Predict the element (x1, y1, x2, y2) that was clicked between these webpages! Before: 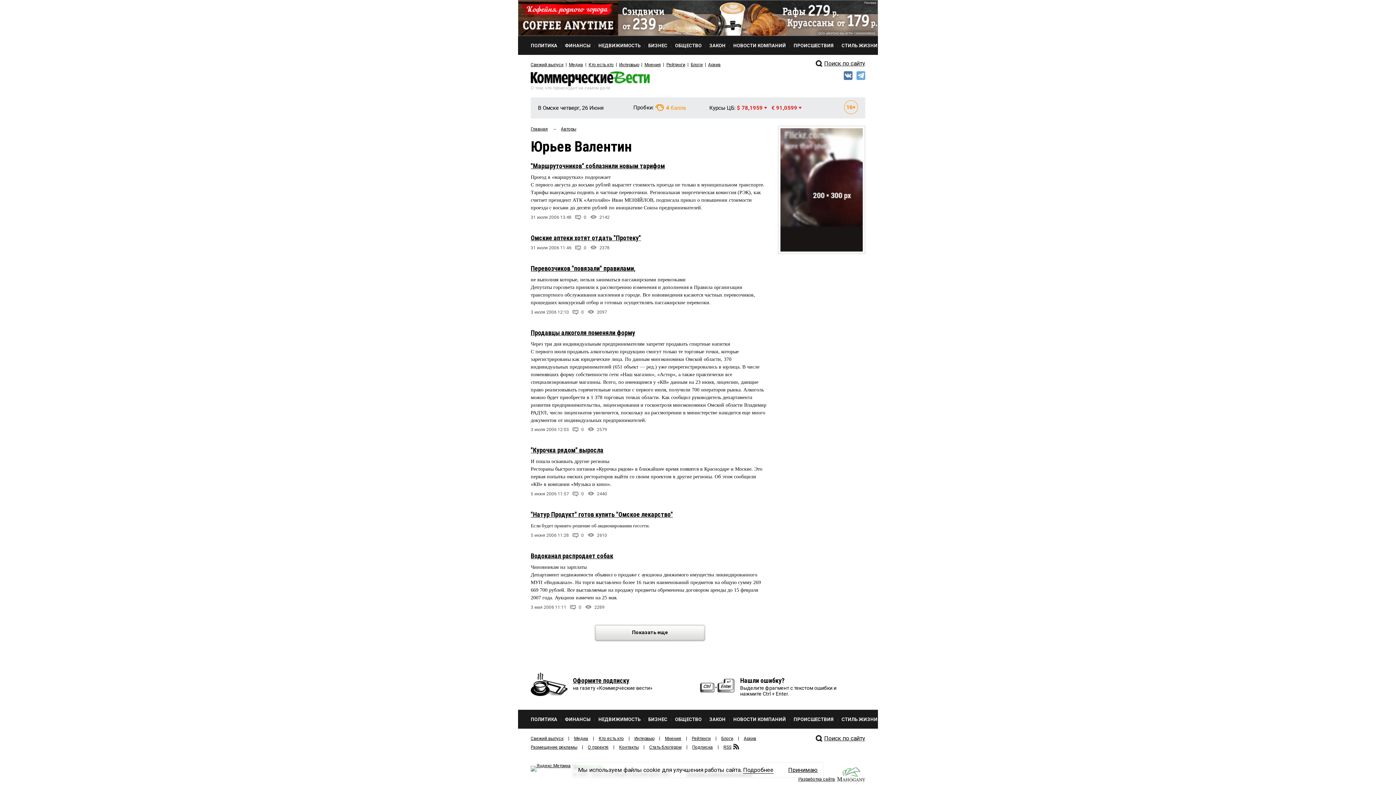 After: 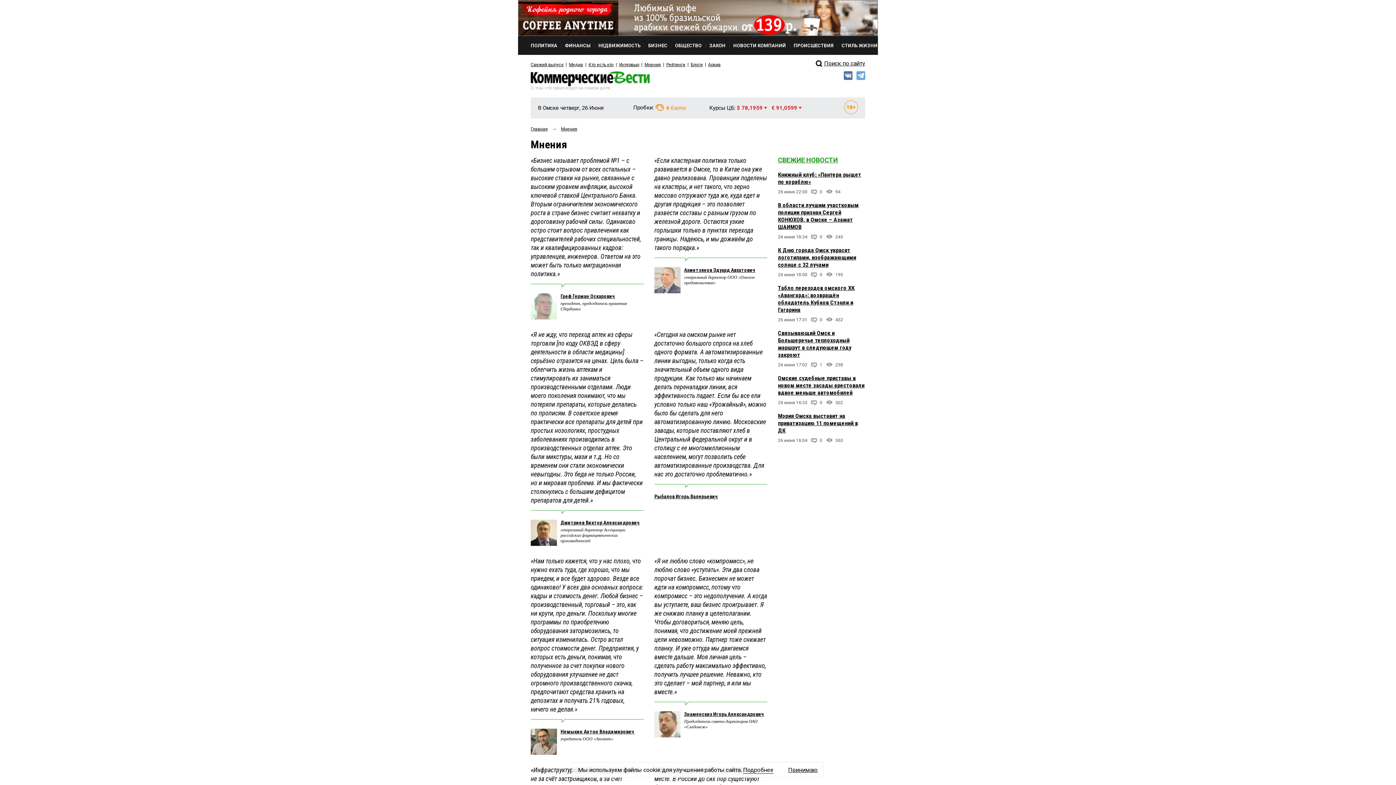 Action: label: Мнения bbox: (644, 62, 661, 67)